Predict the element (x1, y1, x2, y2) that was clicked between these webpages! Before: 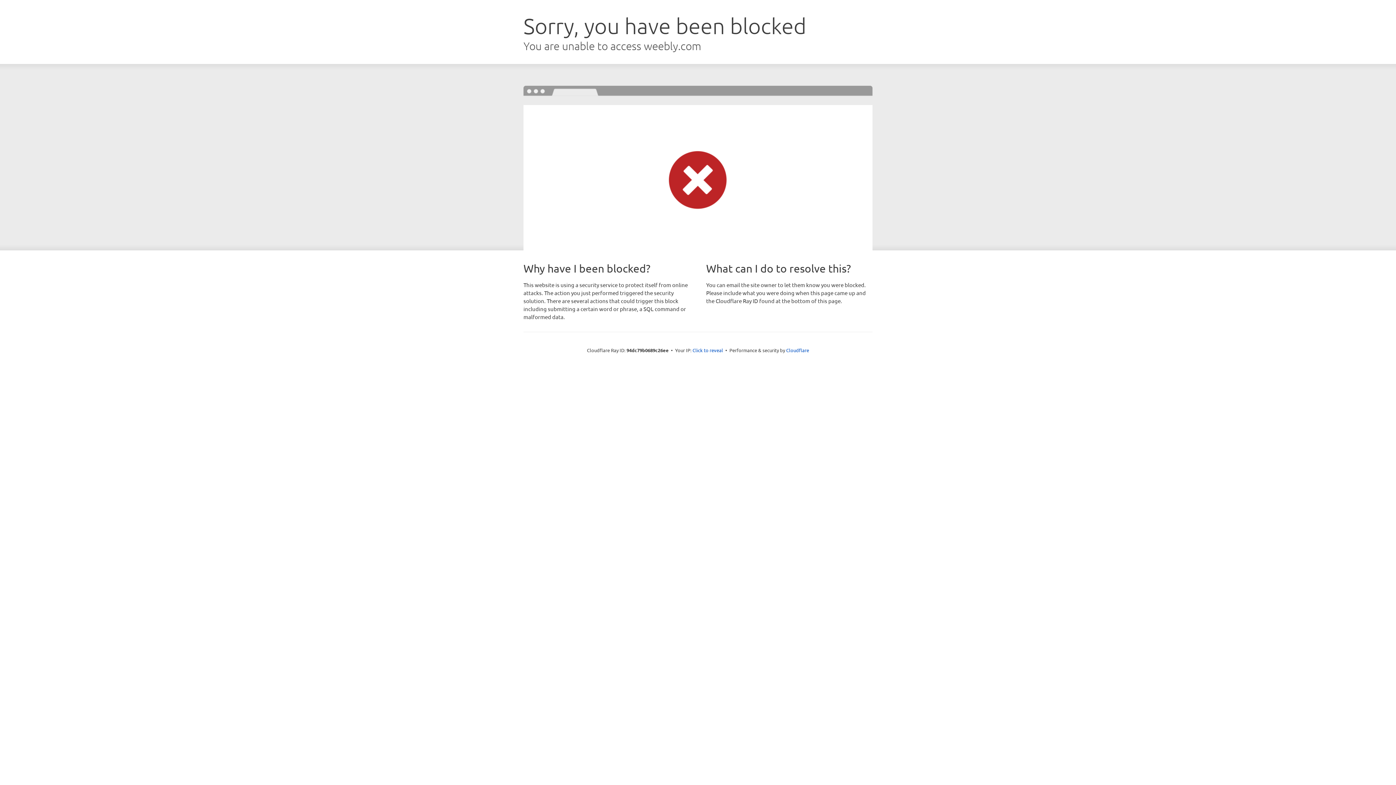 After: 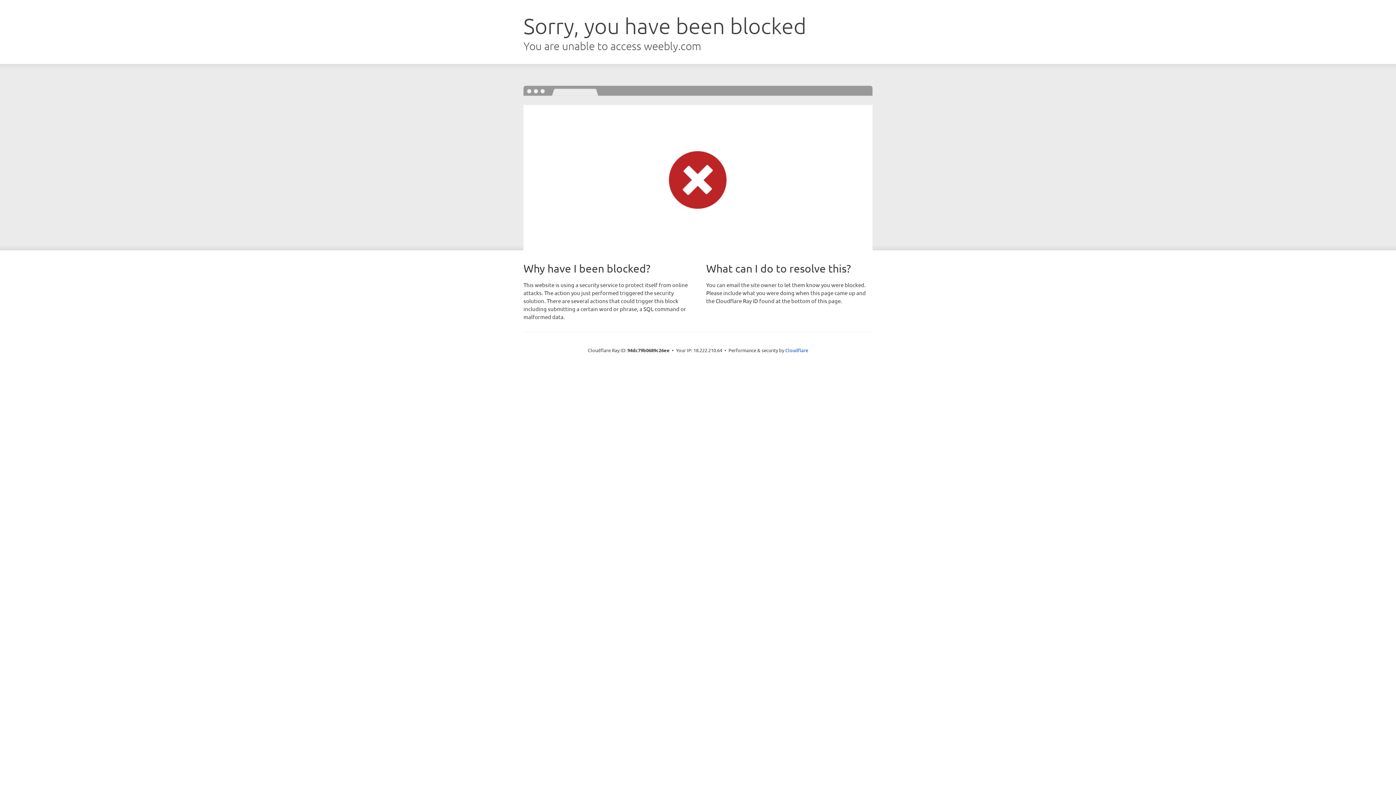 Action: bbox: (692, 346, 723, 353) label: Click to reveal